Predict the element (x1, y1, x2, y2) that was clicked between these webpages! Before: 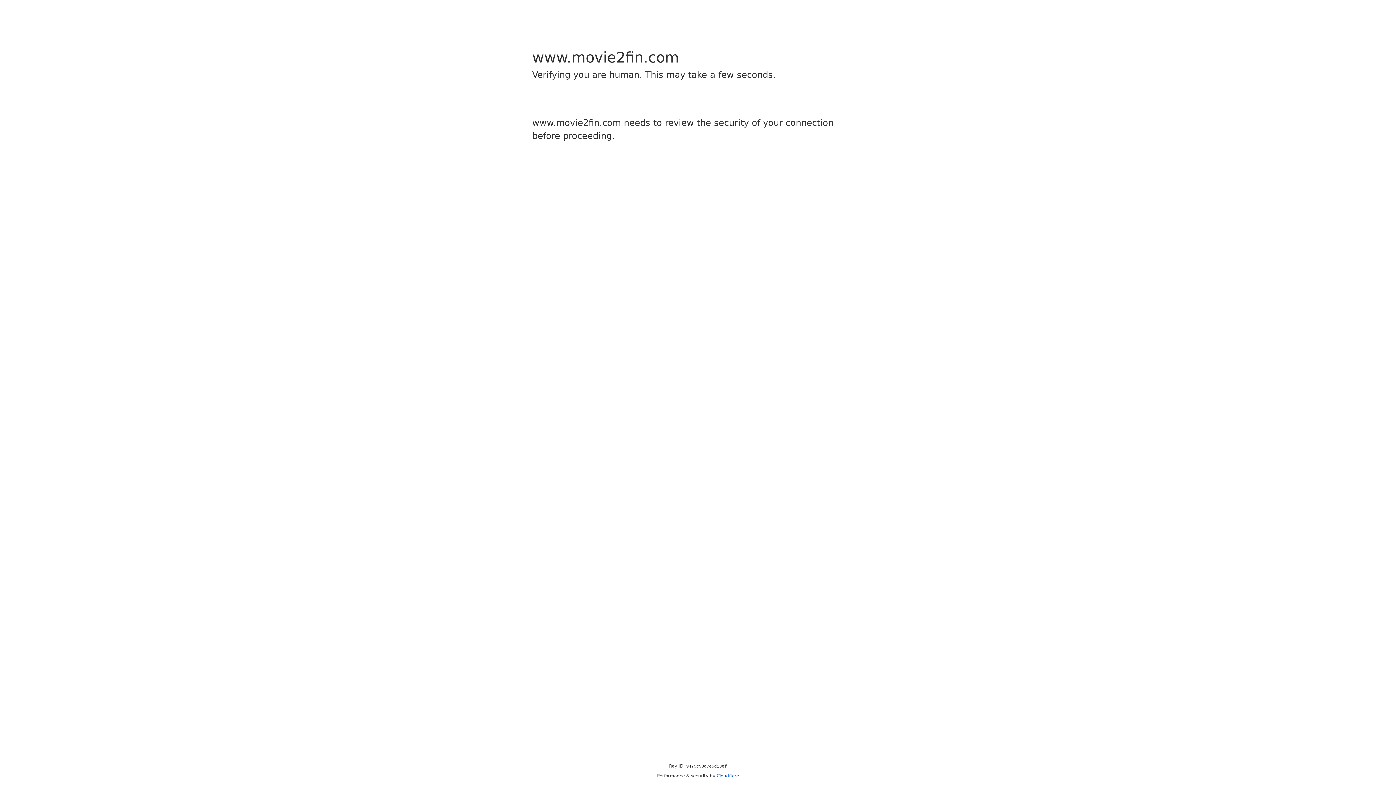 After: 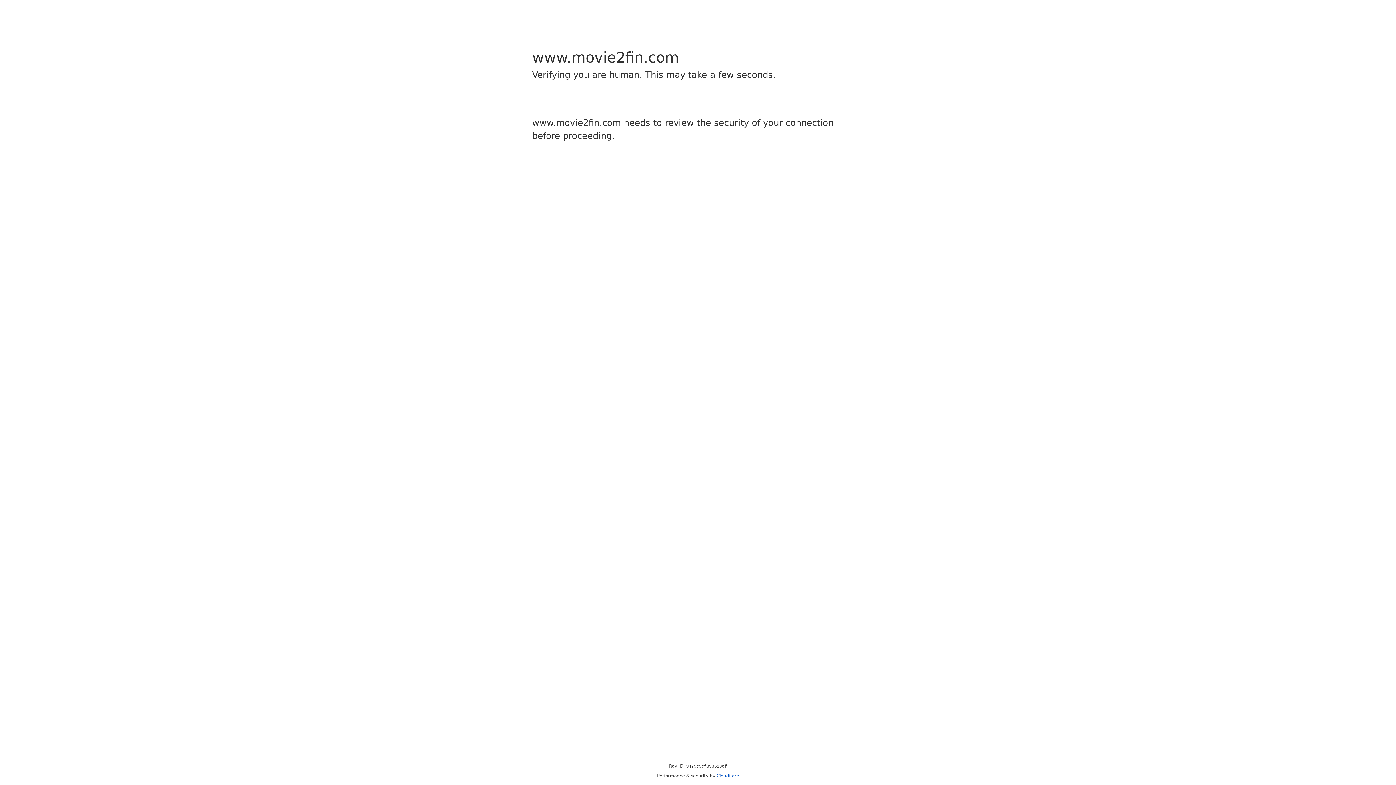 Action: bbox: (716, 773, 739, 778) label: Cloudflare